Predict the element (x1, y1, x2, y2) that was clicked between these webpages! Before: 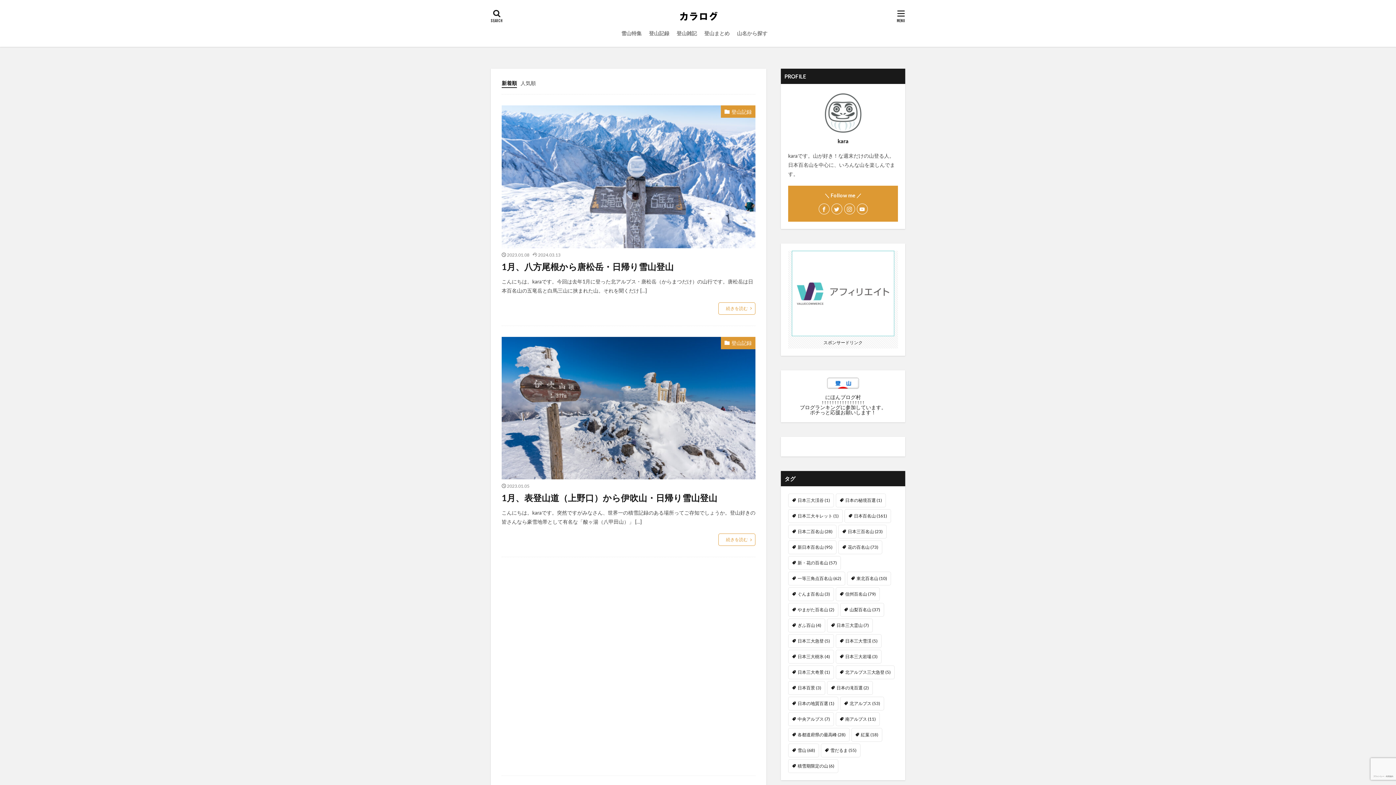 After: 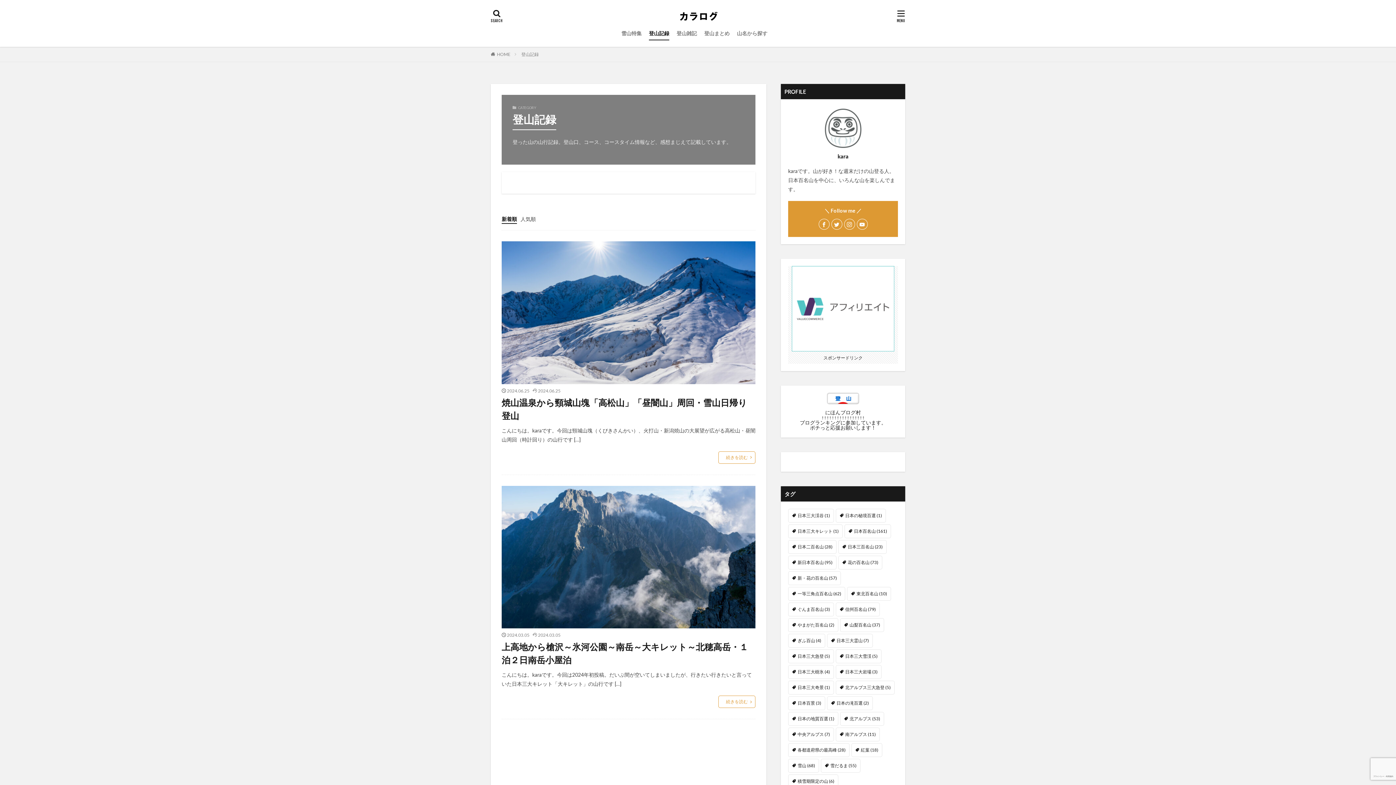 Action: bbox: (721, 105, 755, 117) label: 登山記録